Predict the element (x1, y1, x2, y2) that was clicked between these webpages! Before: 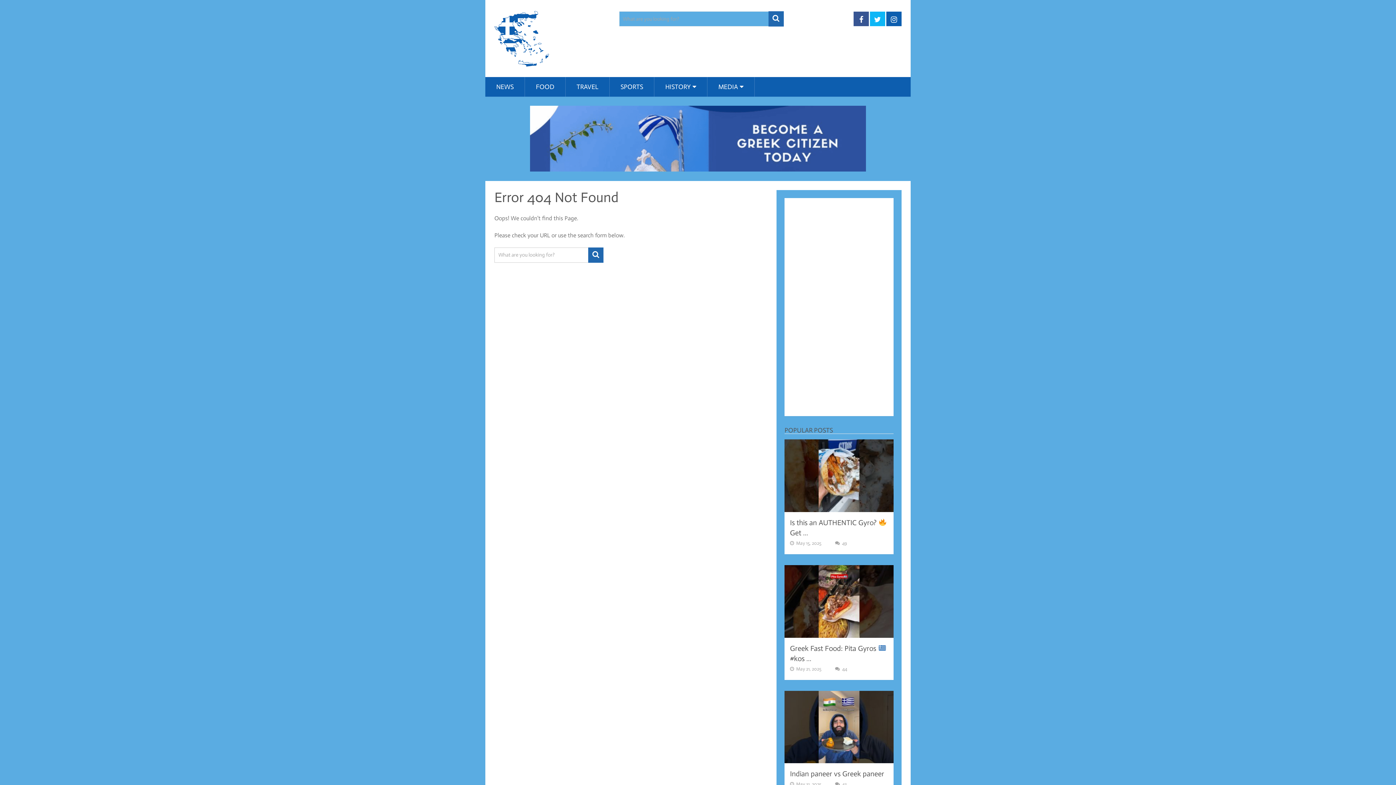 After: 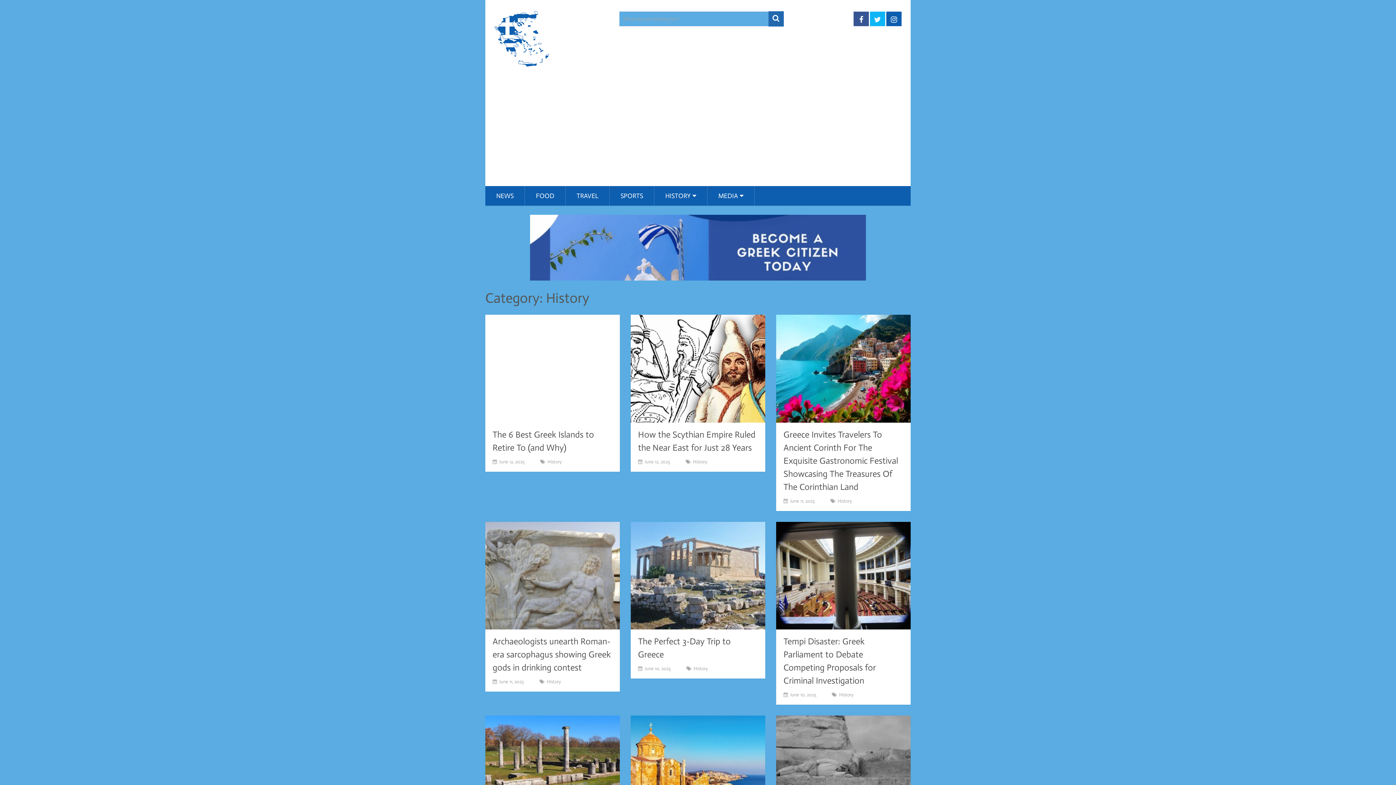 Action: bbox: (654, 77, 707, 96) label: HISTORY